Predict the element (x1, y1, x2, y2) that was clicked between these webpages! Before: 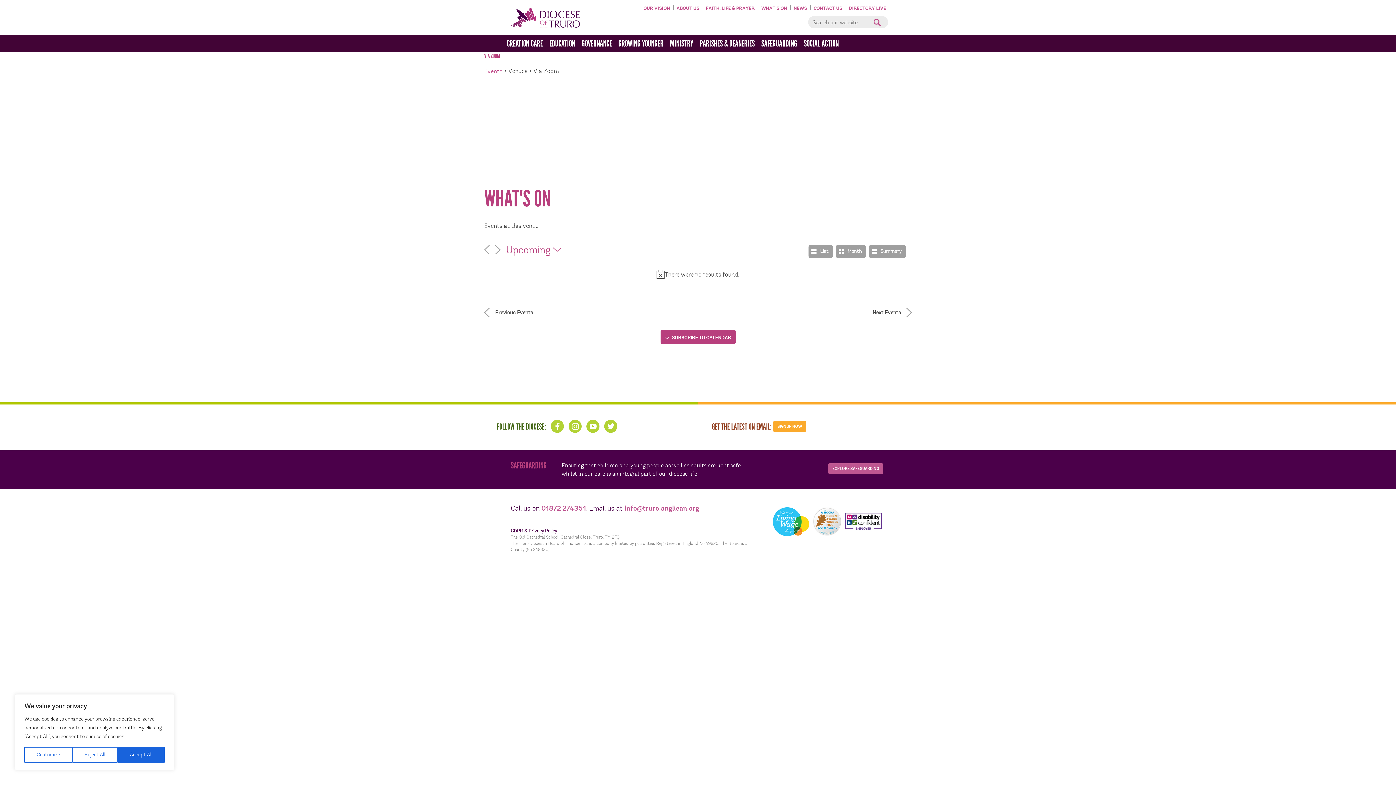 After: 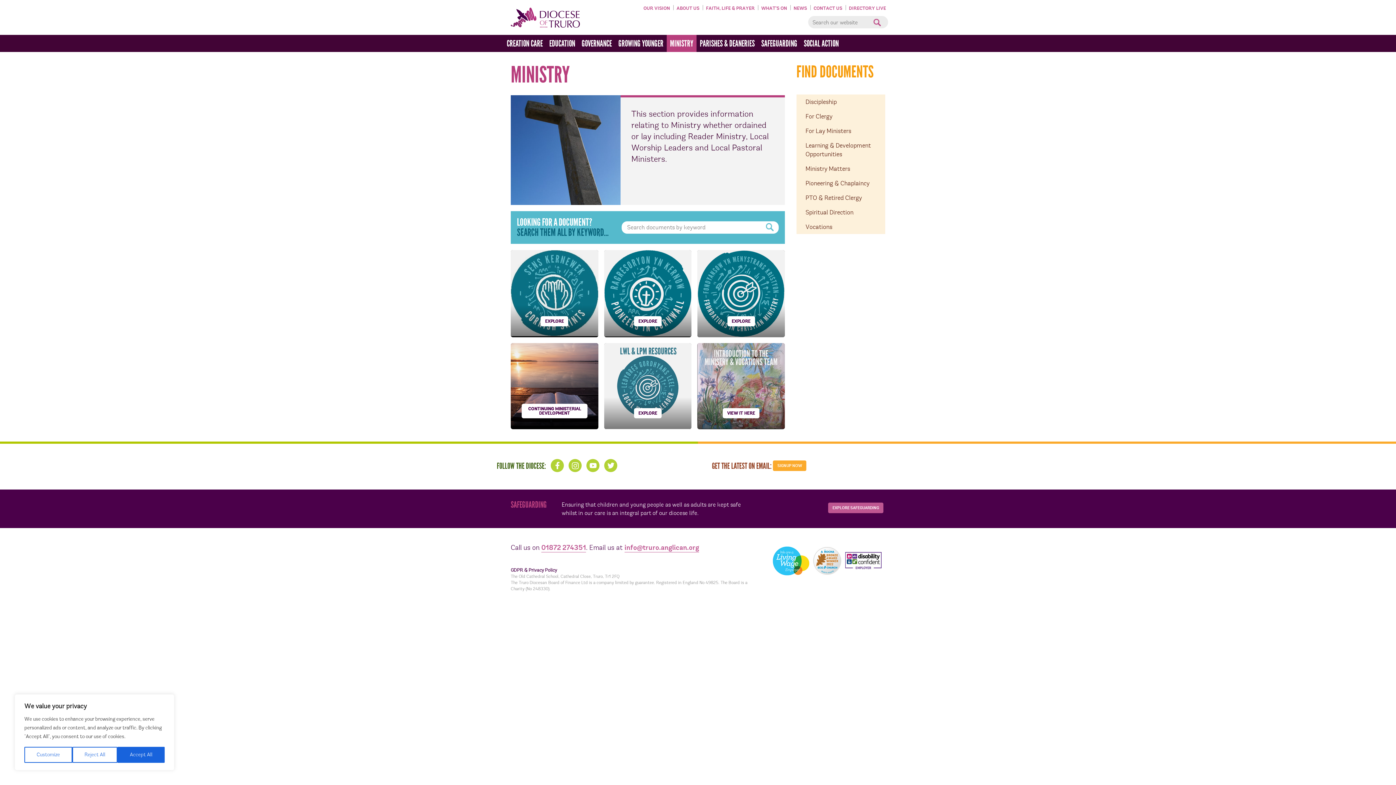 Action: label: MINISTRY bbox: (666, 34, 696, 52)